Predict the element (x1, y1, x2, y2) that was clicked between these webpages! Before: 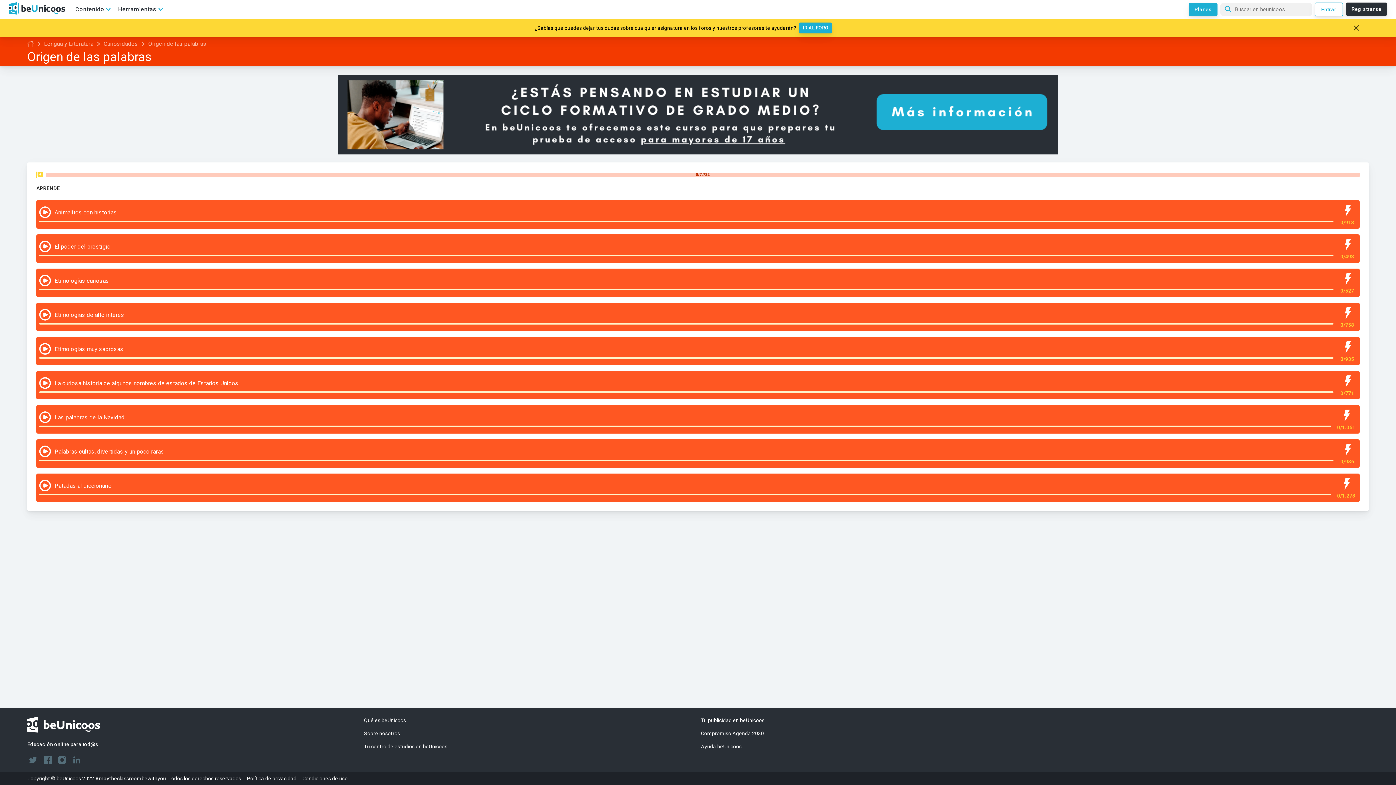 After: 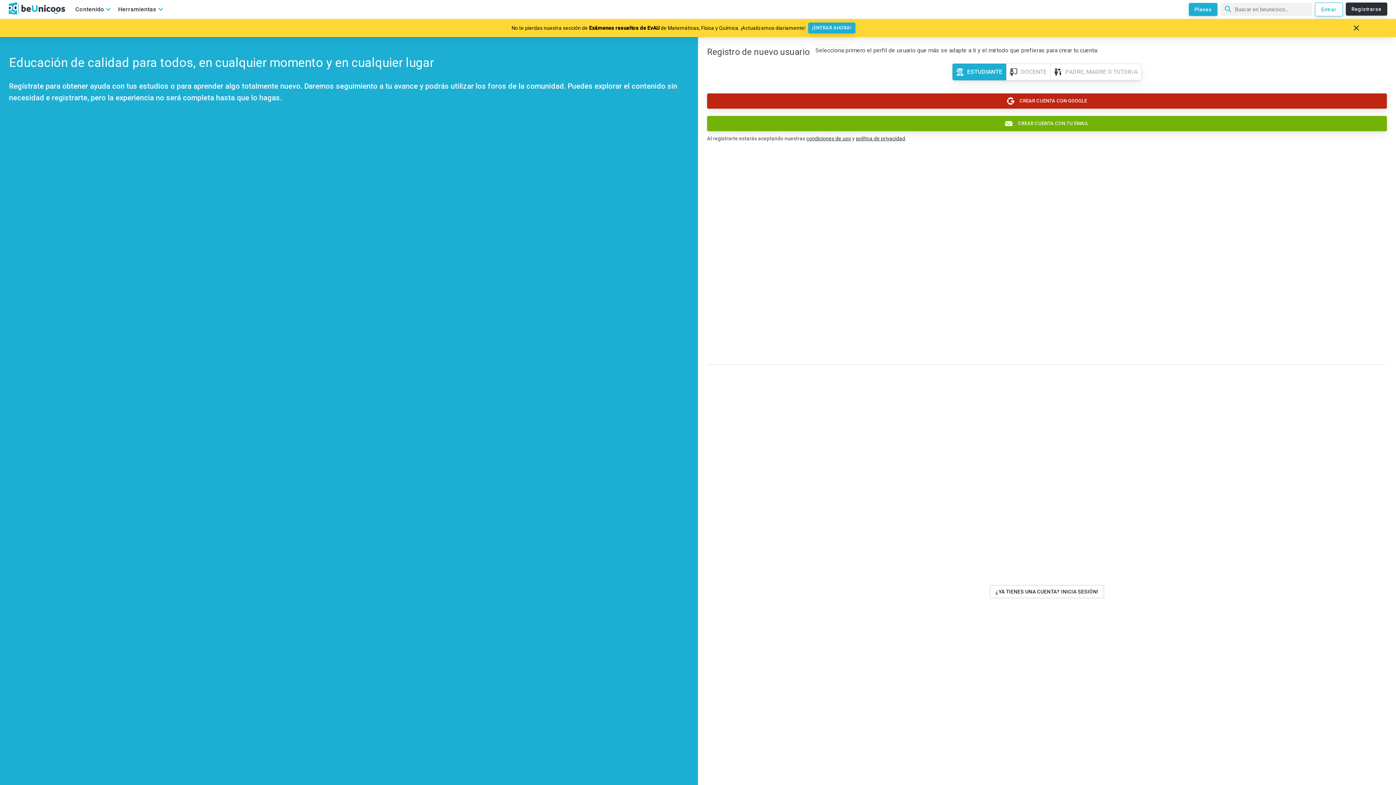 Action: bbox: (1346, 5, 1387, 12) label: Registrarse